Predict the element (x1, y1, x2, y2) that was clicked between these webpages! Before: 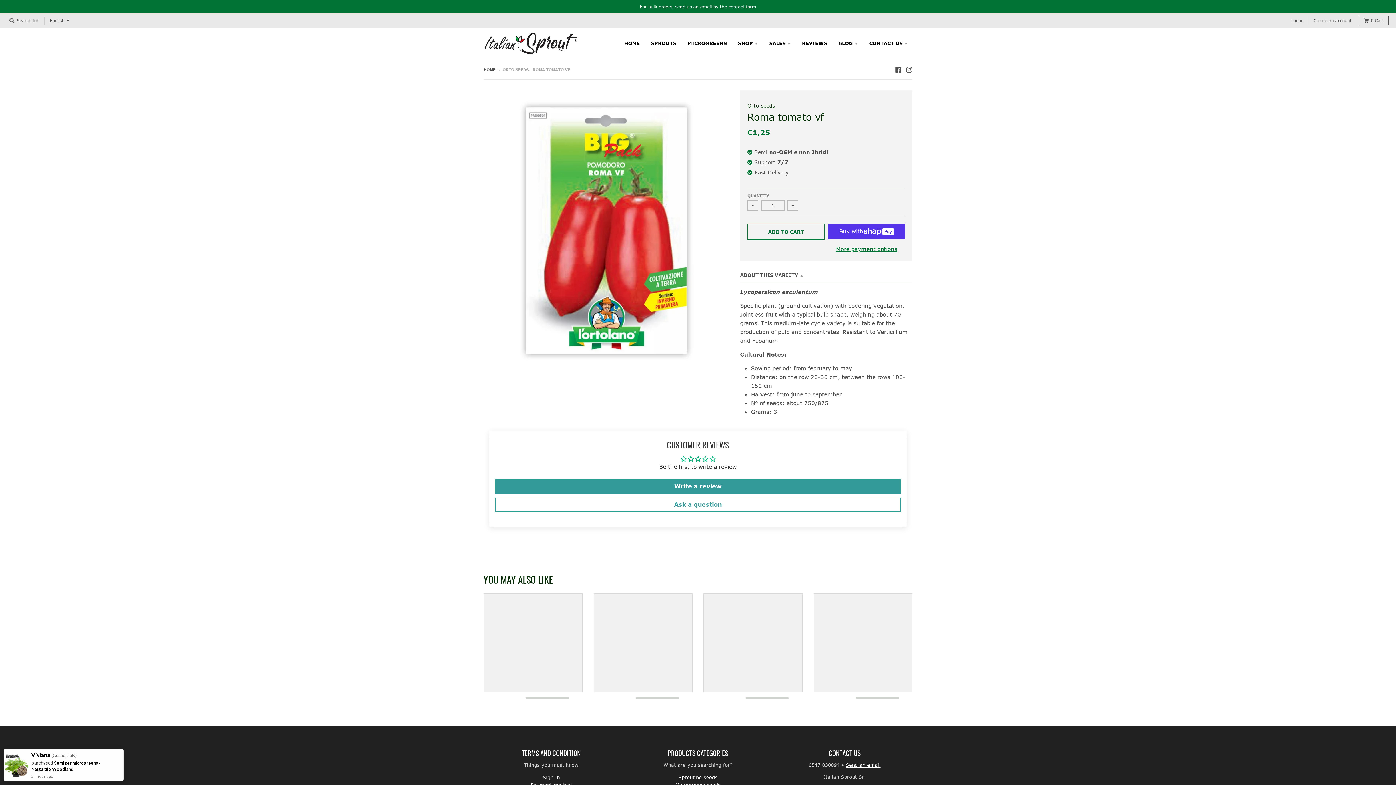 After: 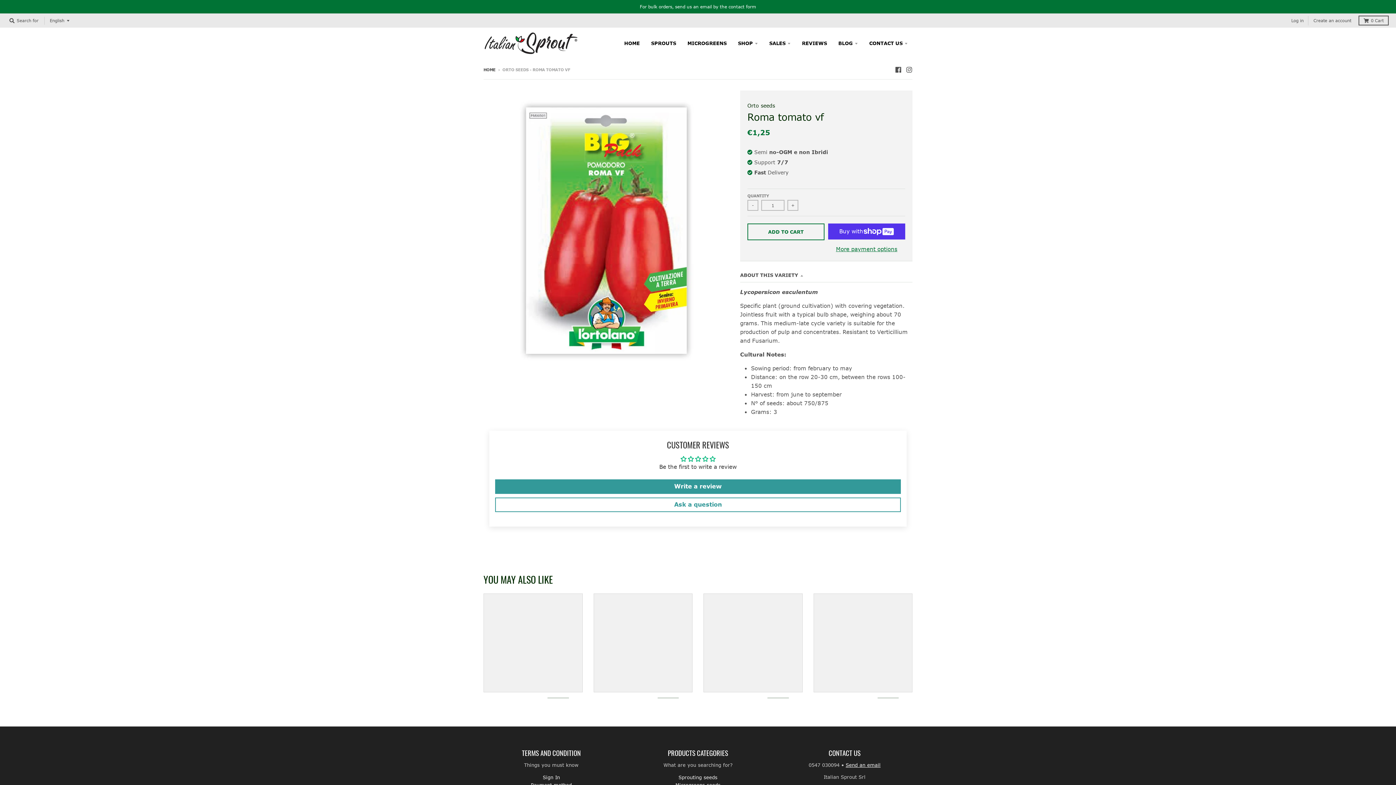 Action: bbox: (695, 456, 702, 462)